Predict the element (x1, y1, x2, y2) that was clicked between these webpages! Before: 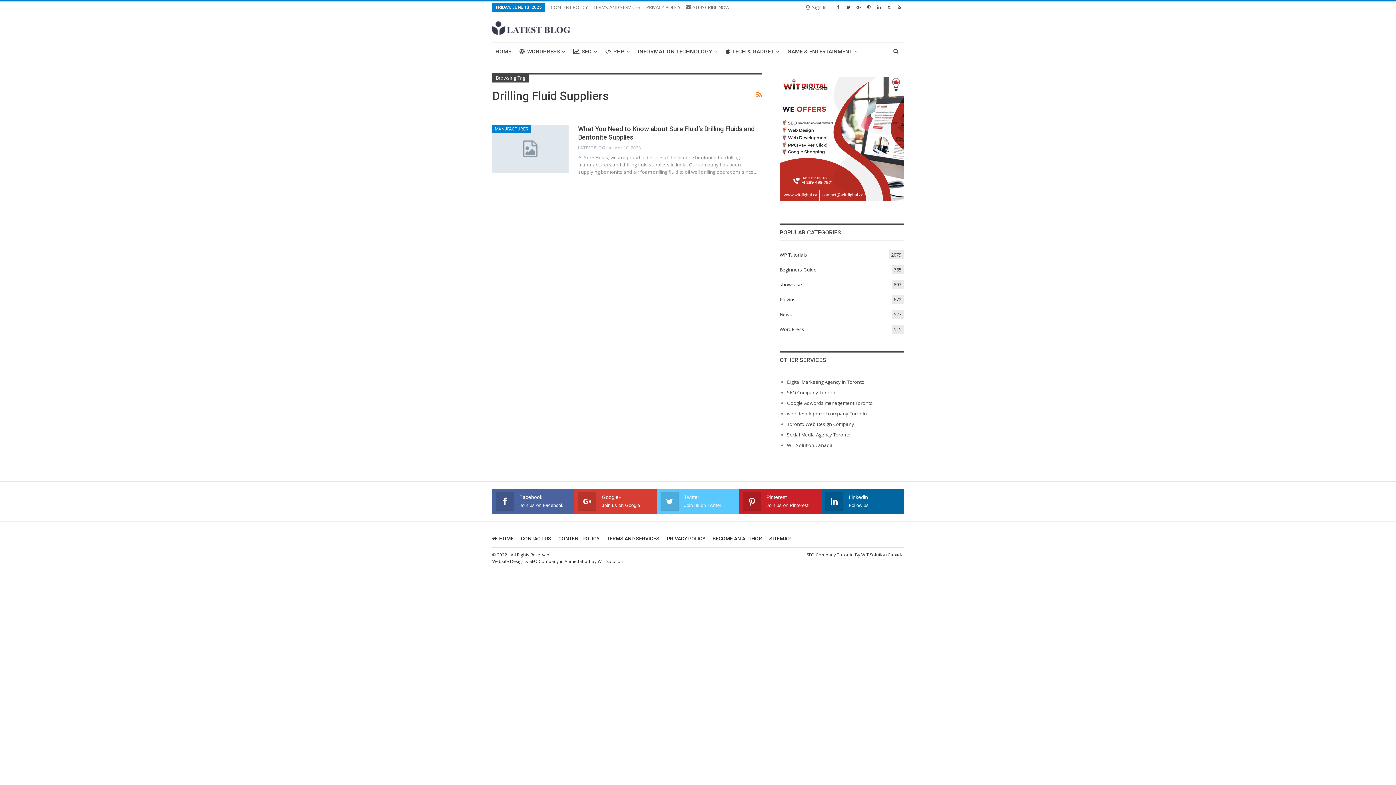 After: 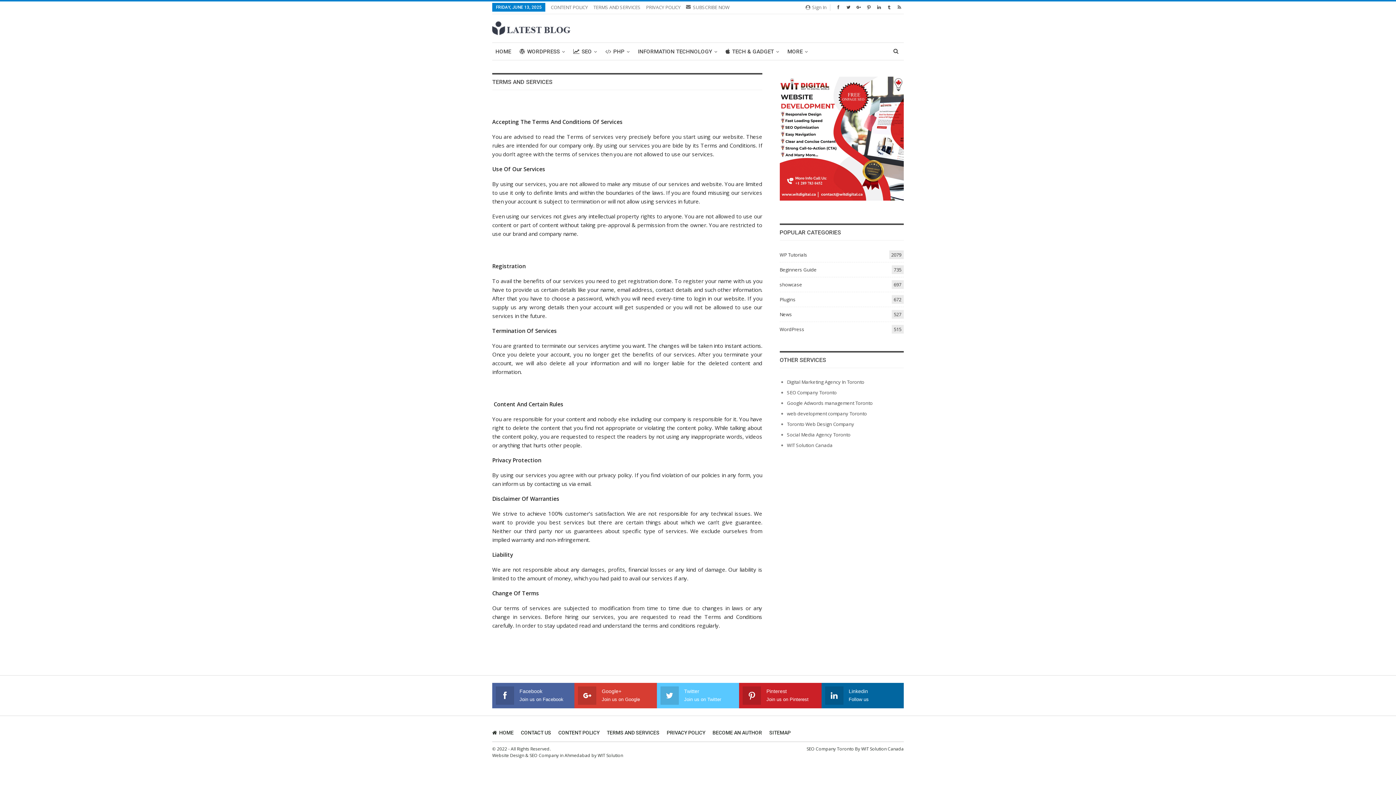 Action: label: TERMS AND SERVICES bbox: (593, 4, 640, 10)